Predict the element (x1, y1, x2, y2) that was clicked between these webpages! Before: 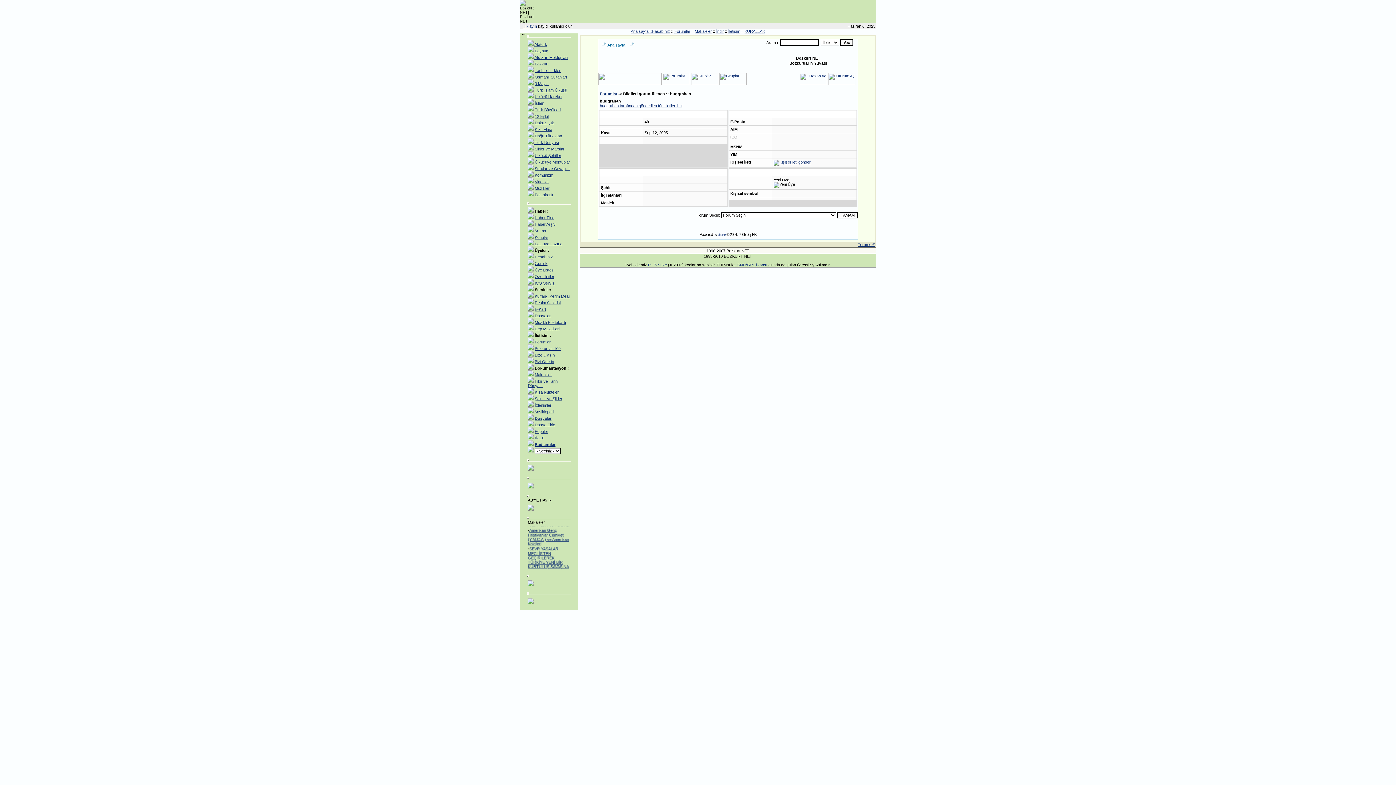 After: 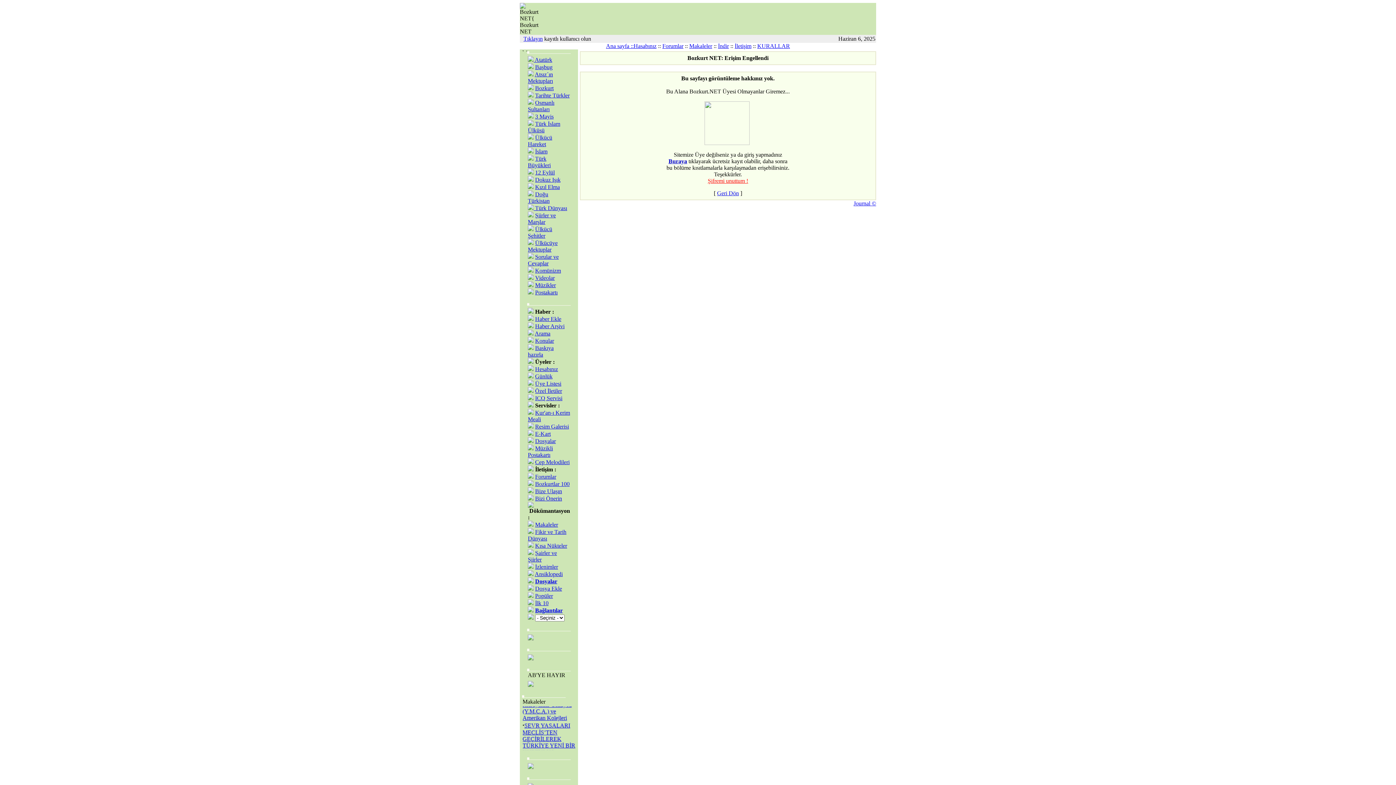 Action: bbox: (534, 261, 547, 265) label: Günlük